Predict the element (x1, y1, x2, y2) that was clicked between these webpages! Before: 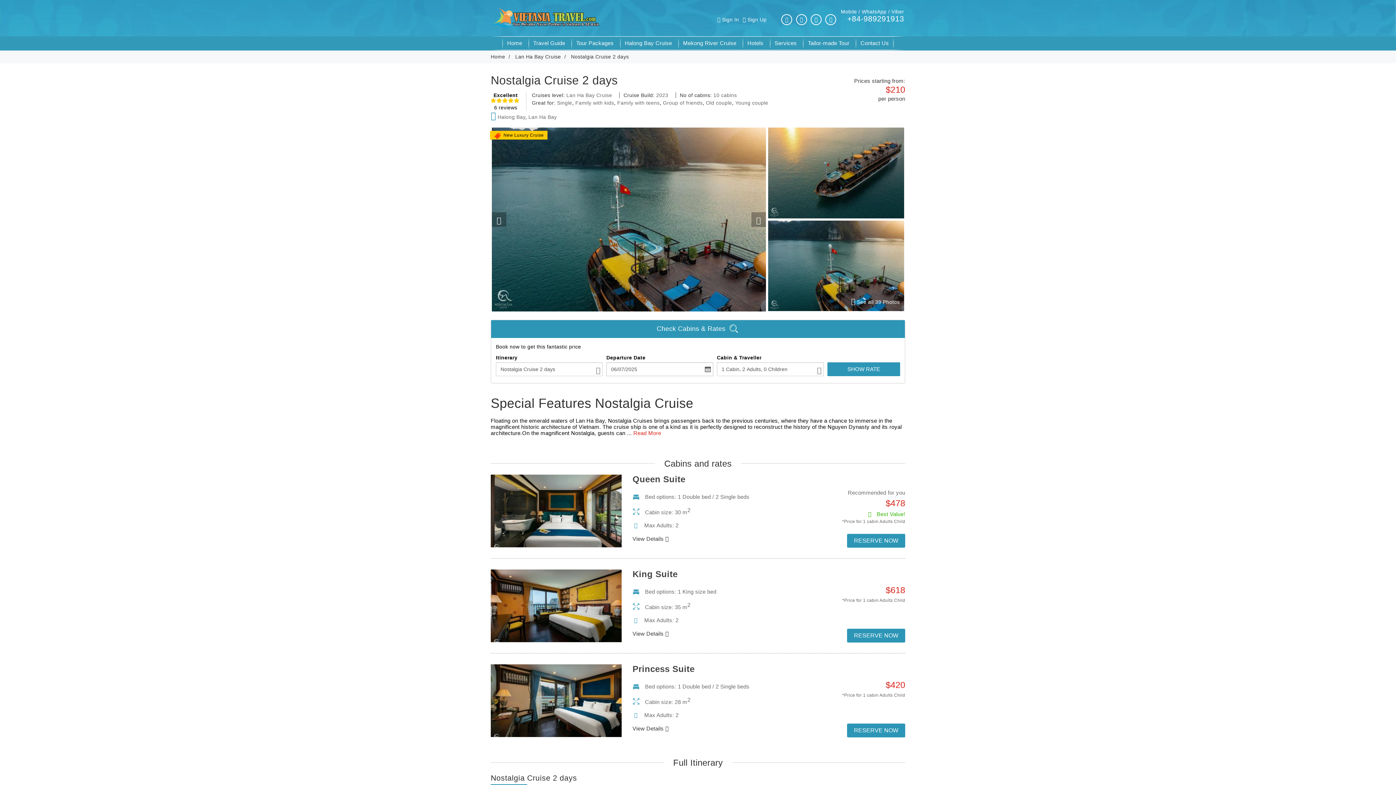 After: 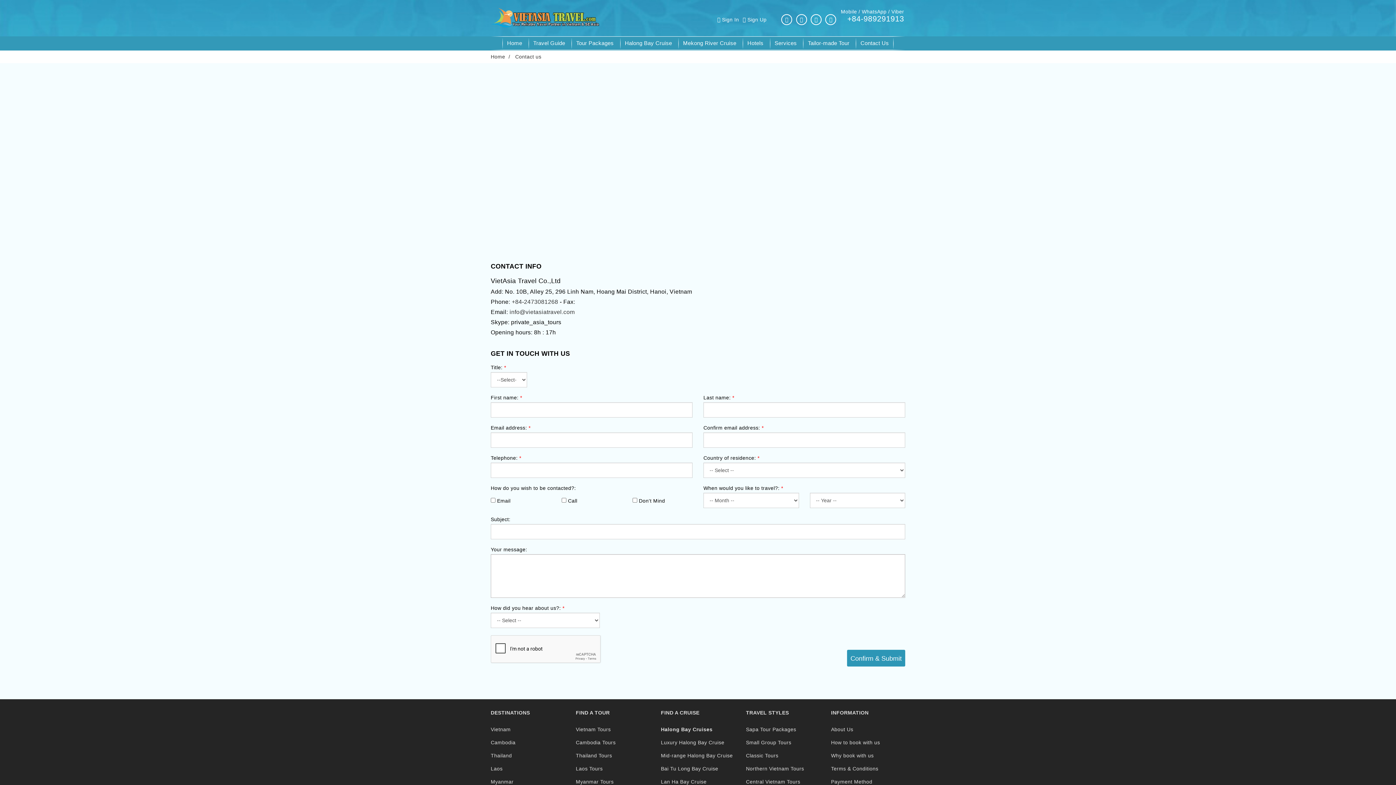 Action: label: Contact Us bbox: (856, 36, 893, 49)